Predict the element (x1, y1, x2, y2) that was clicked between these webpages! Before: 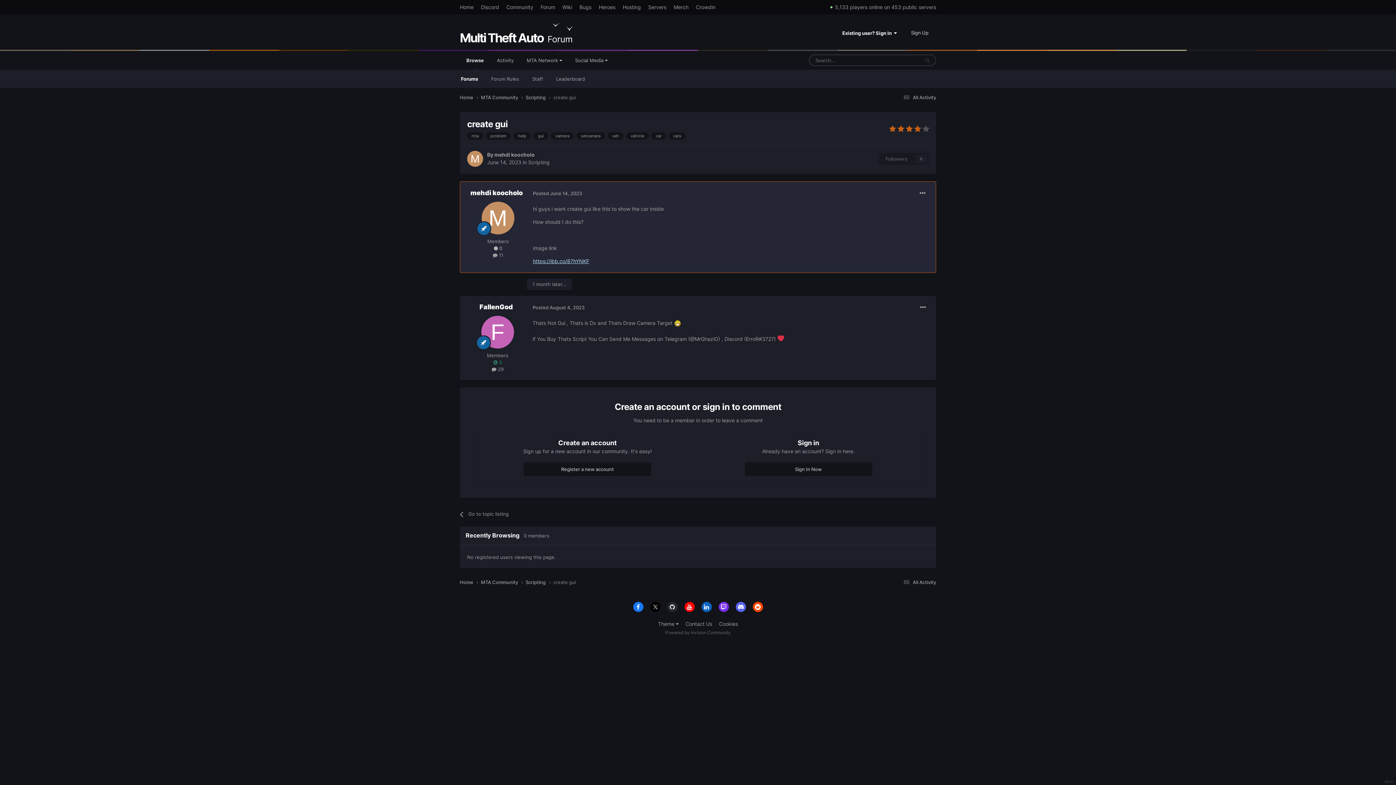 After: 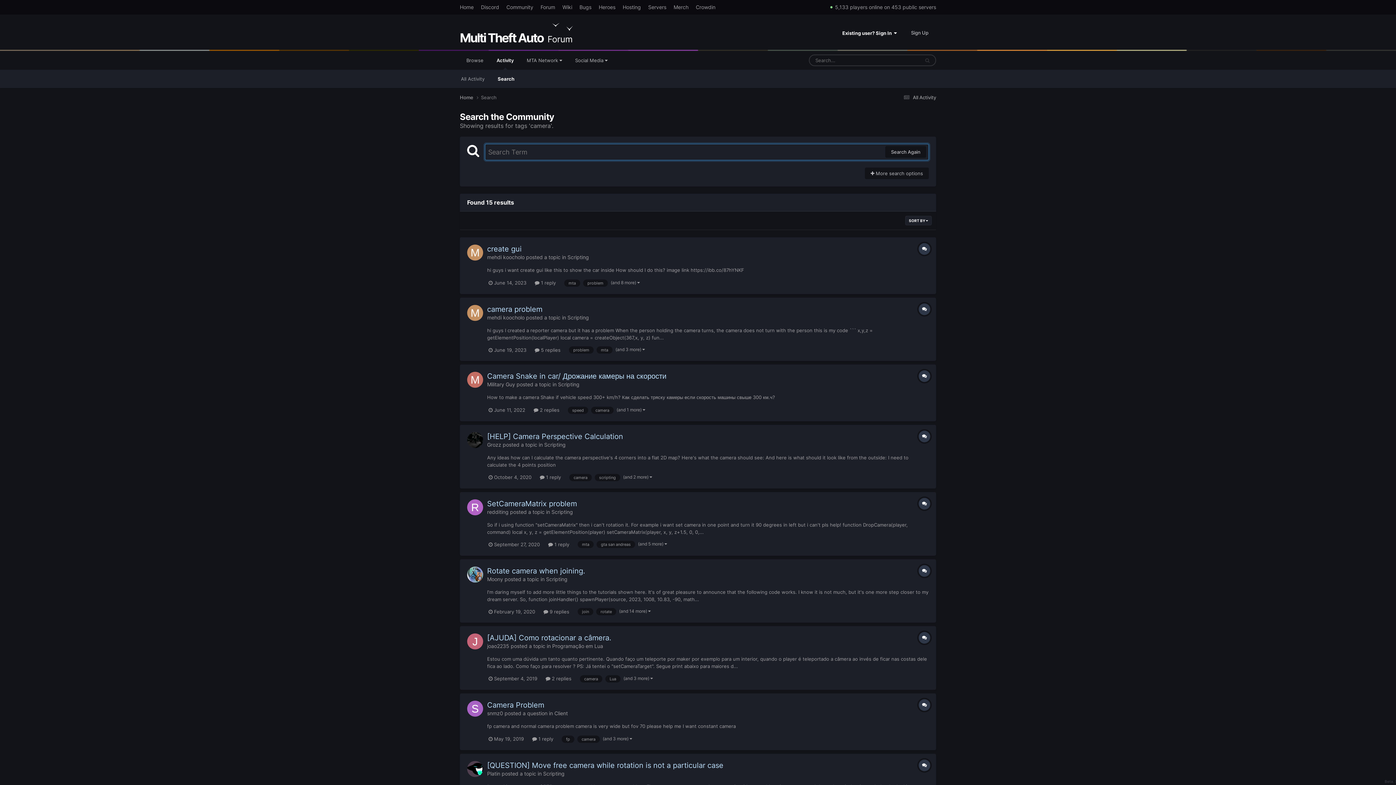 Action: label: camera bbox: (551, 132, 573, 139)